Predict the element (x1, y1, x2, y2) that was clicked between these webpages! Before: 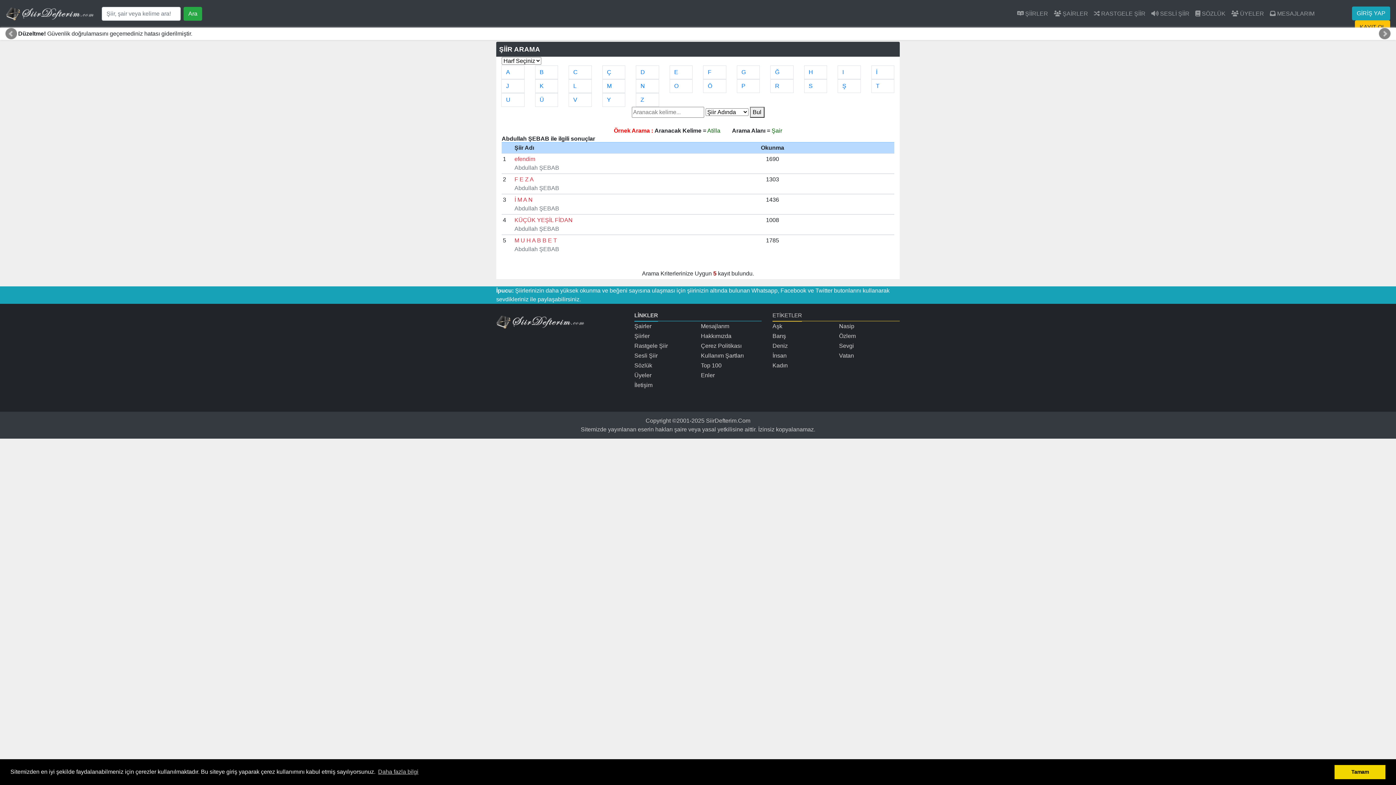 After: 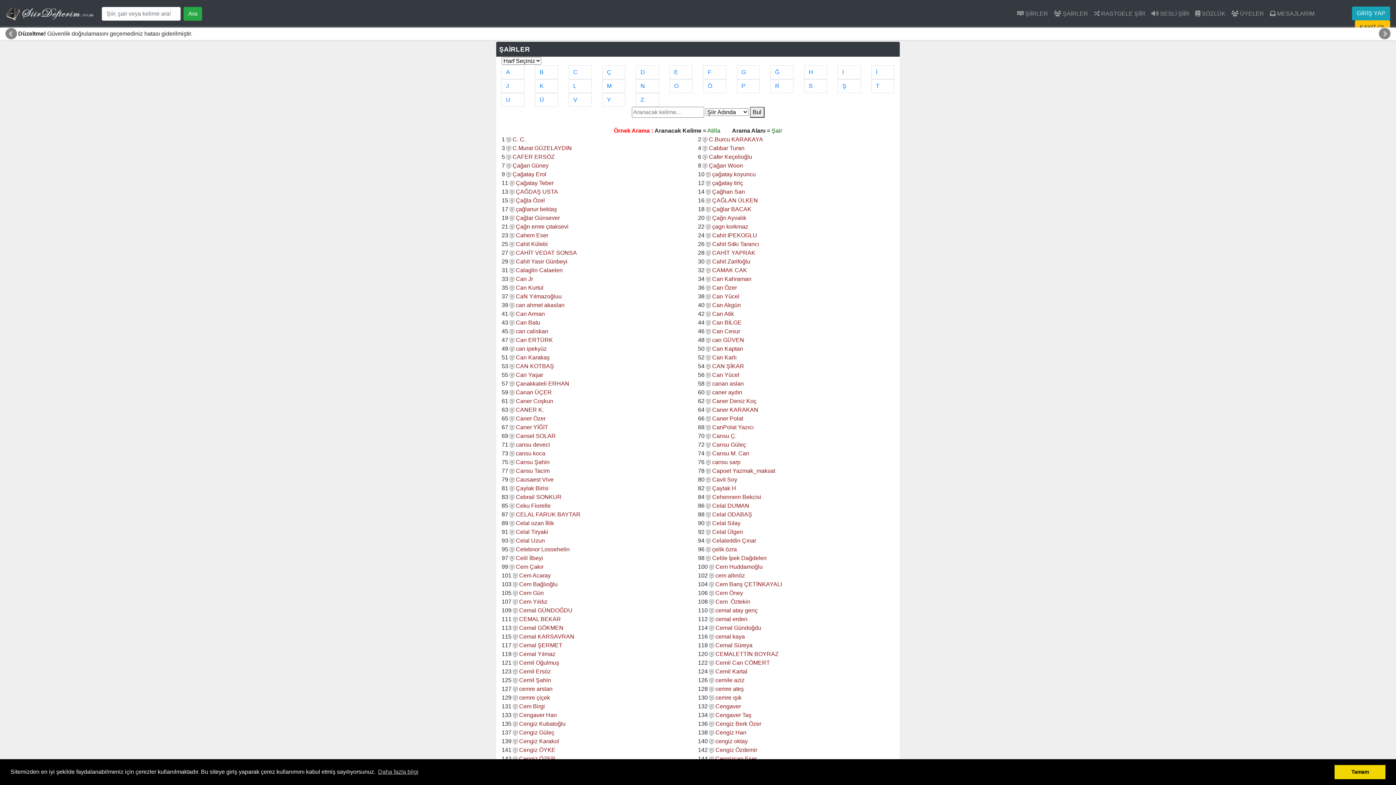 Action: bbox: (602, 65, 625, 79) label: Ç